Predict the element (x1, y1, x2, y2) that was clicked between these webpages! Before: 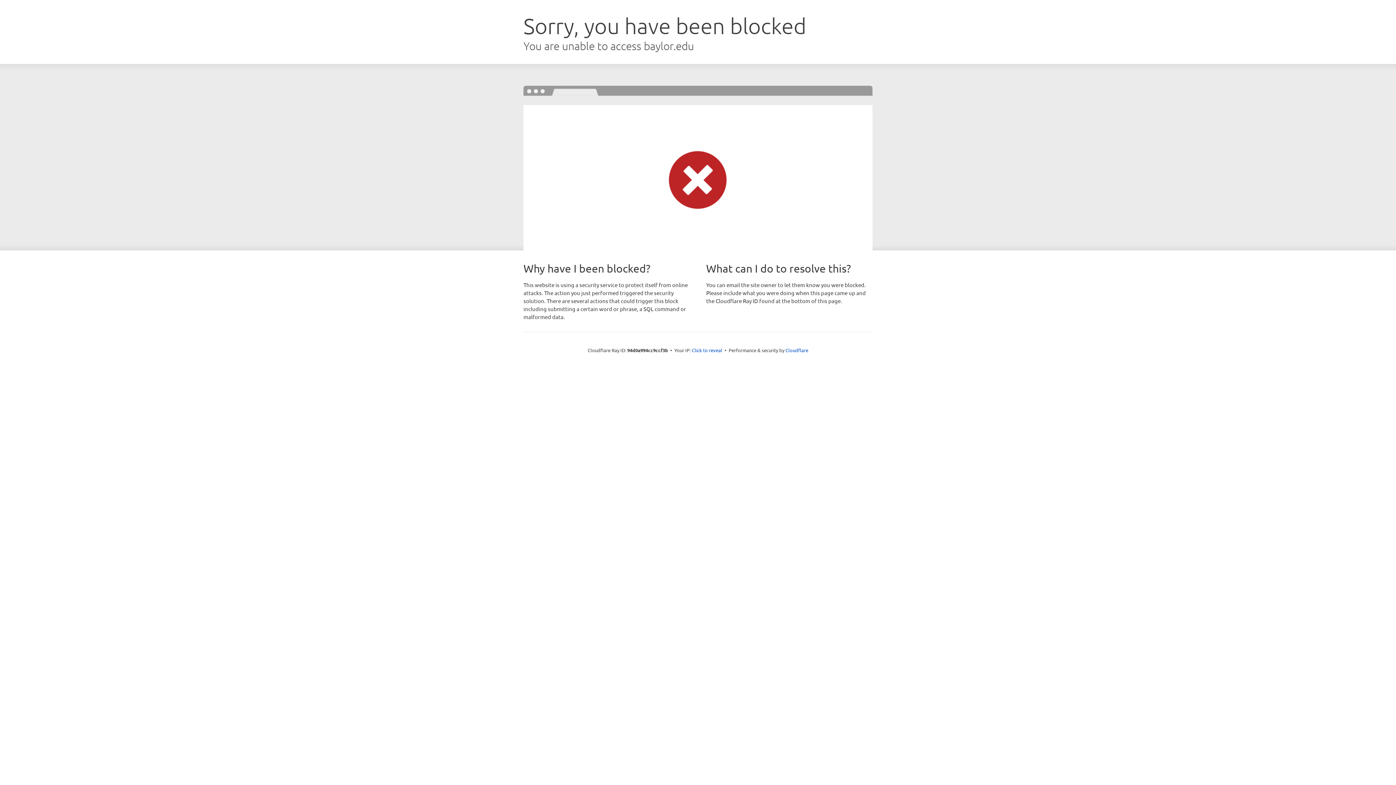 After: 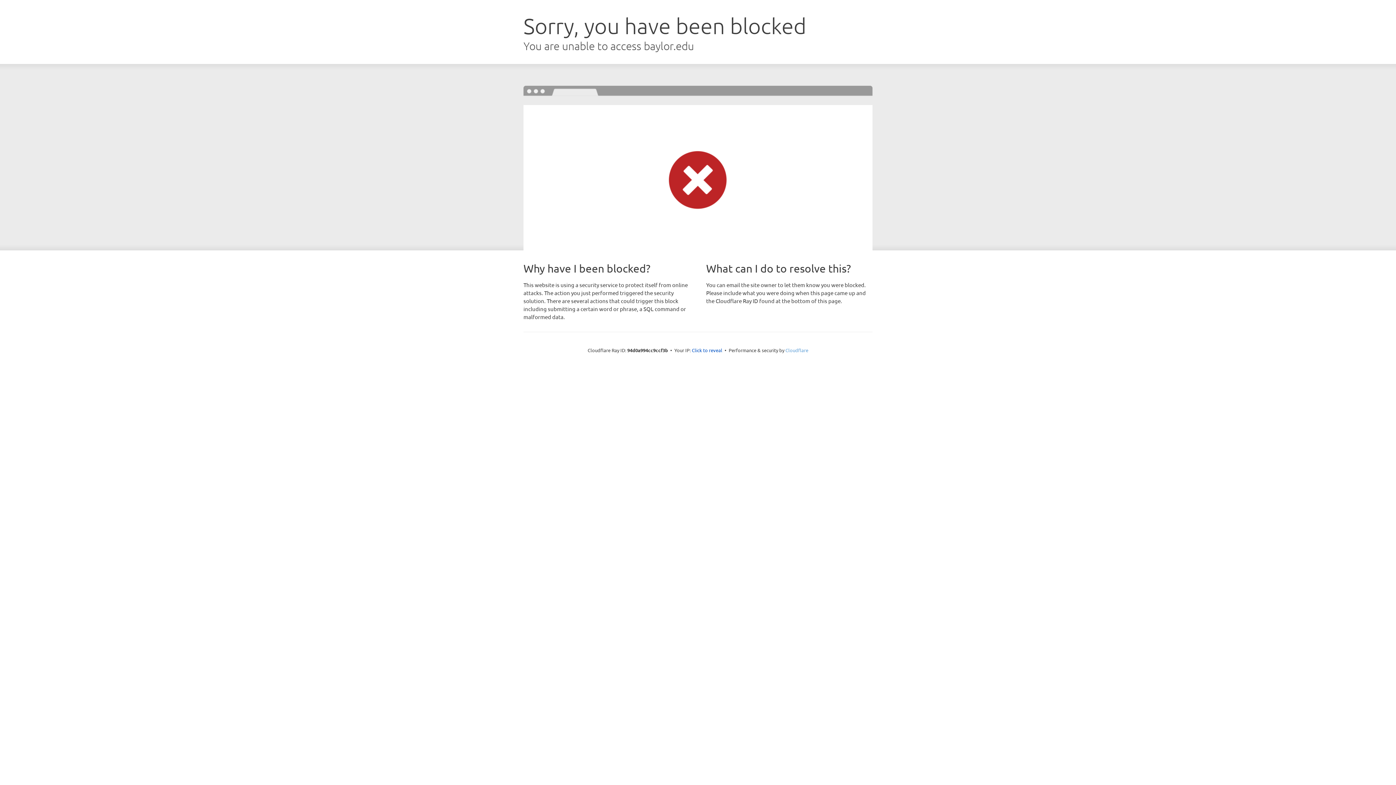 Action: label: Cloudflare bbox: (785, 347, 808, 353)